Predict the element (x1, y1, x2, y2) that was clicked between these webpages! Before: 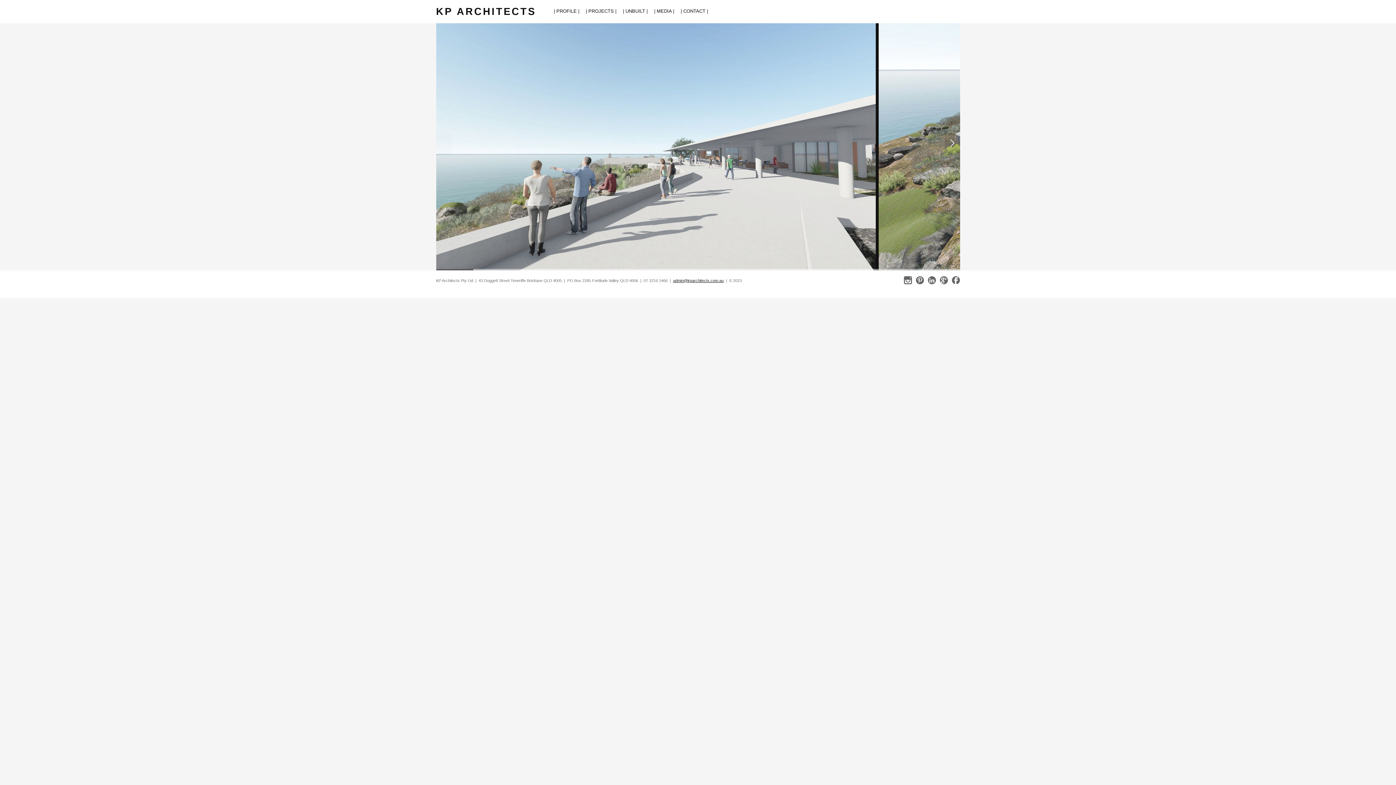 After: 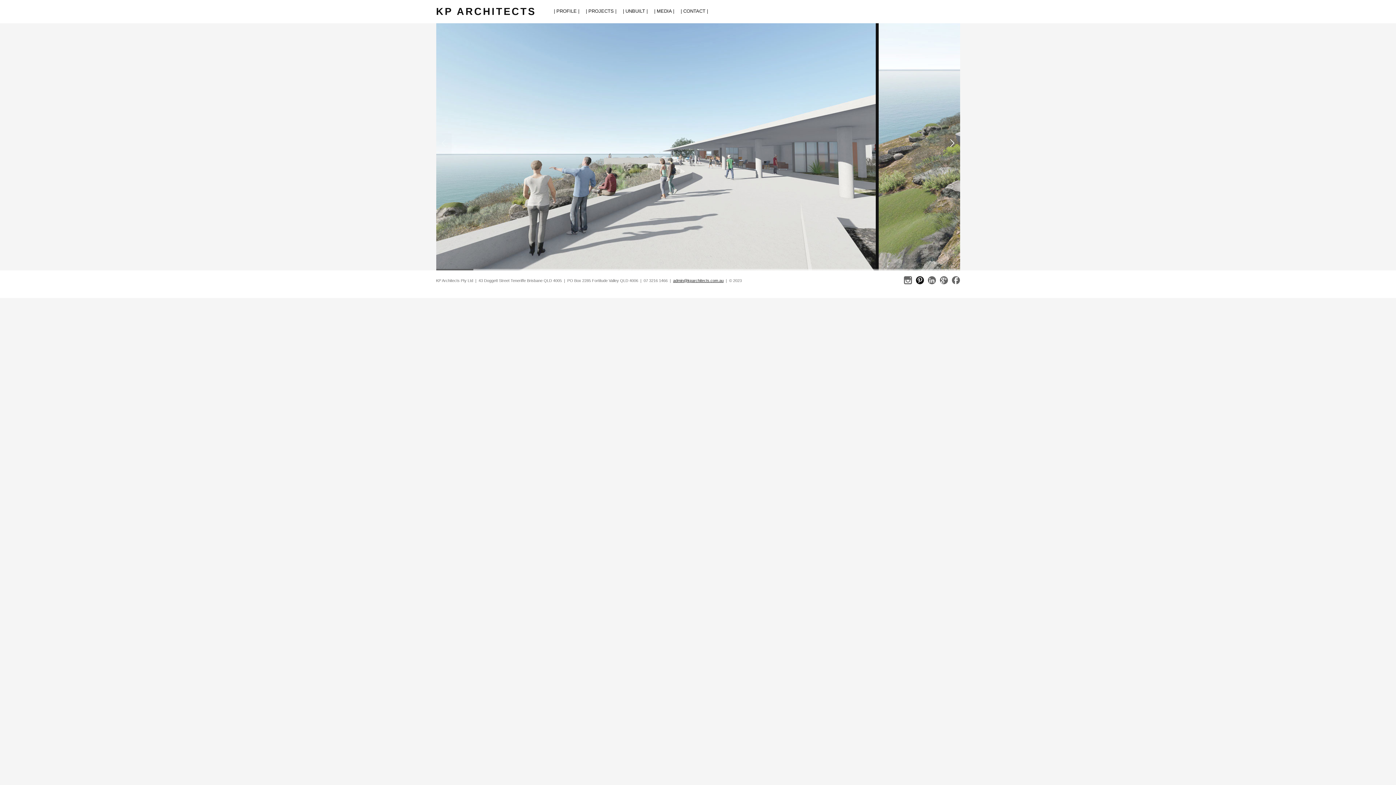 Action: bbox: (916, 276, 924, 286)